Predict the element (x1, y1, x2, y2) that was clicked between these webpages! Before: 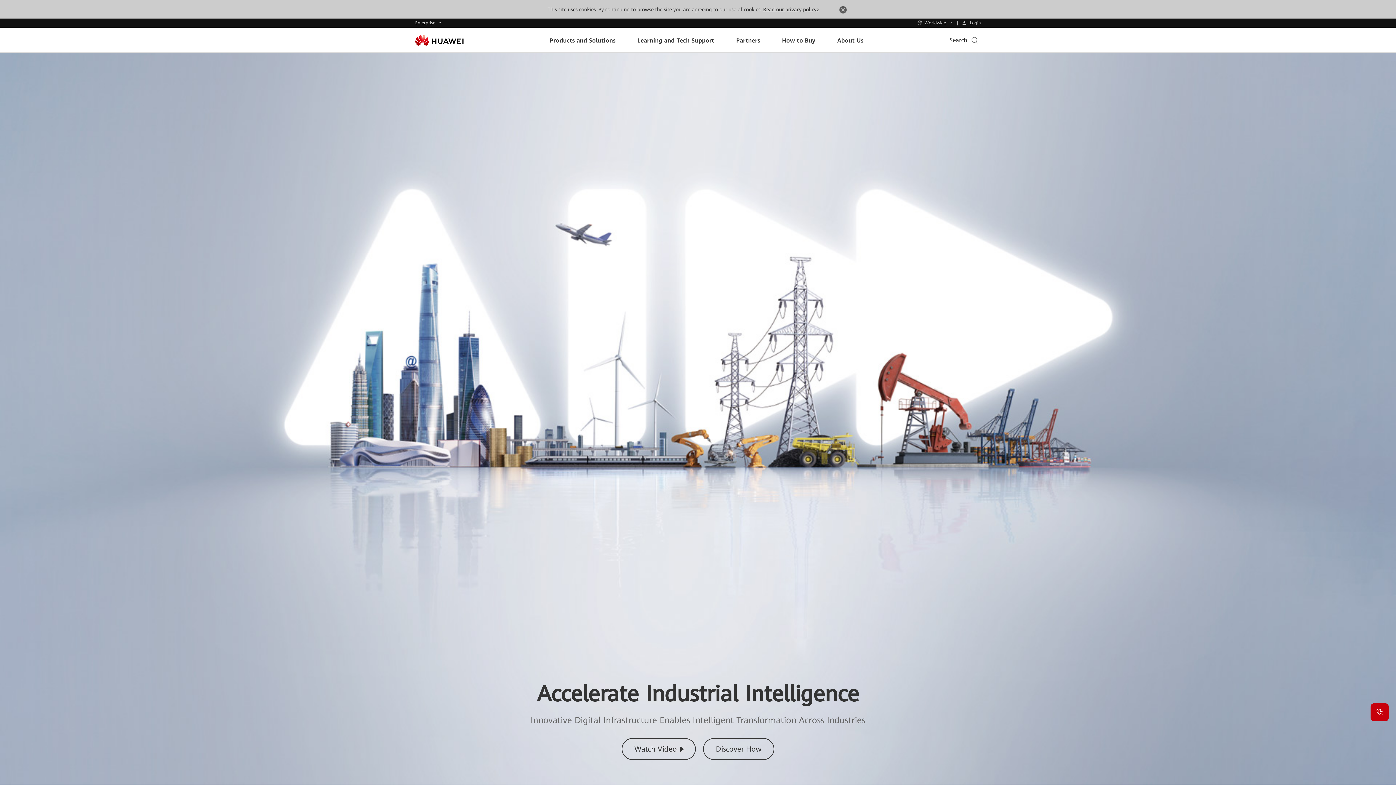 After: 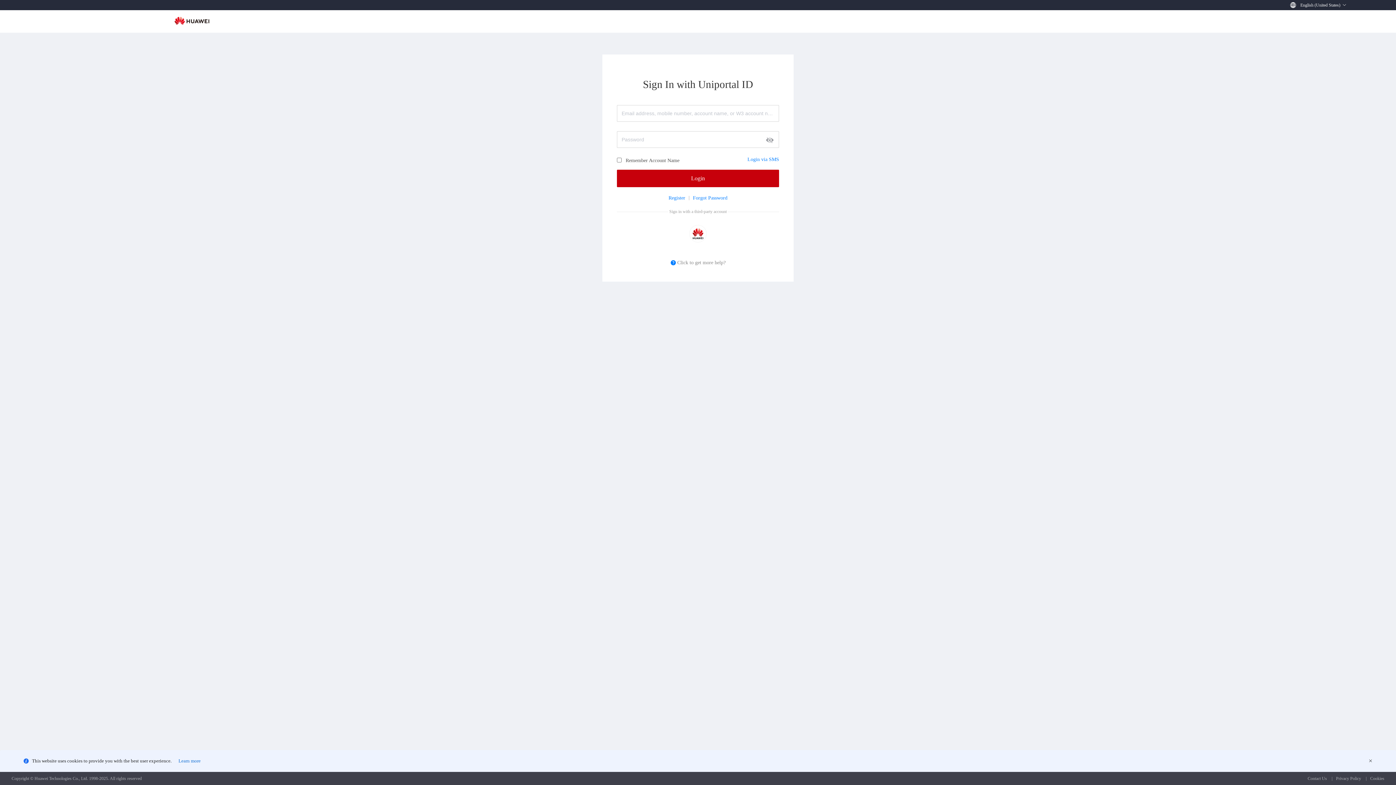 Action: bbox: (957, 20, 985, 25) label:  Login